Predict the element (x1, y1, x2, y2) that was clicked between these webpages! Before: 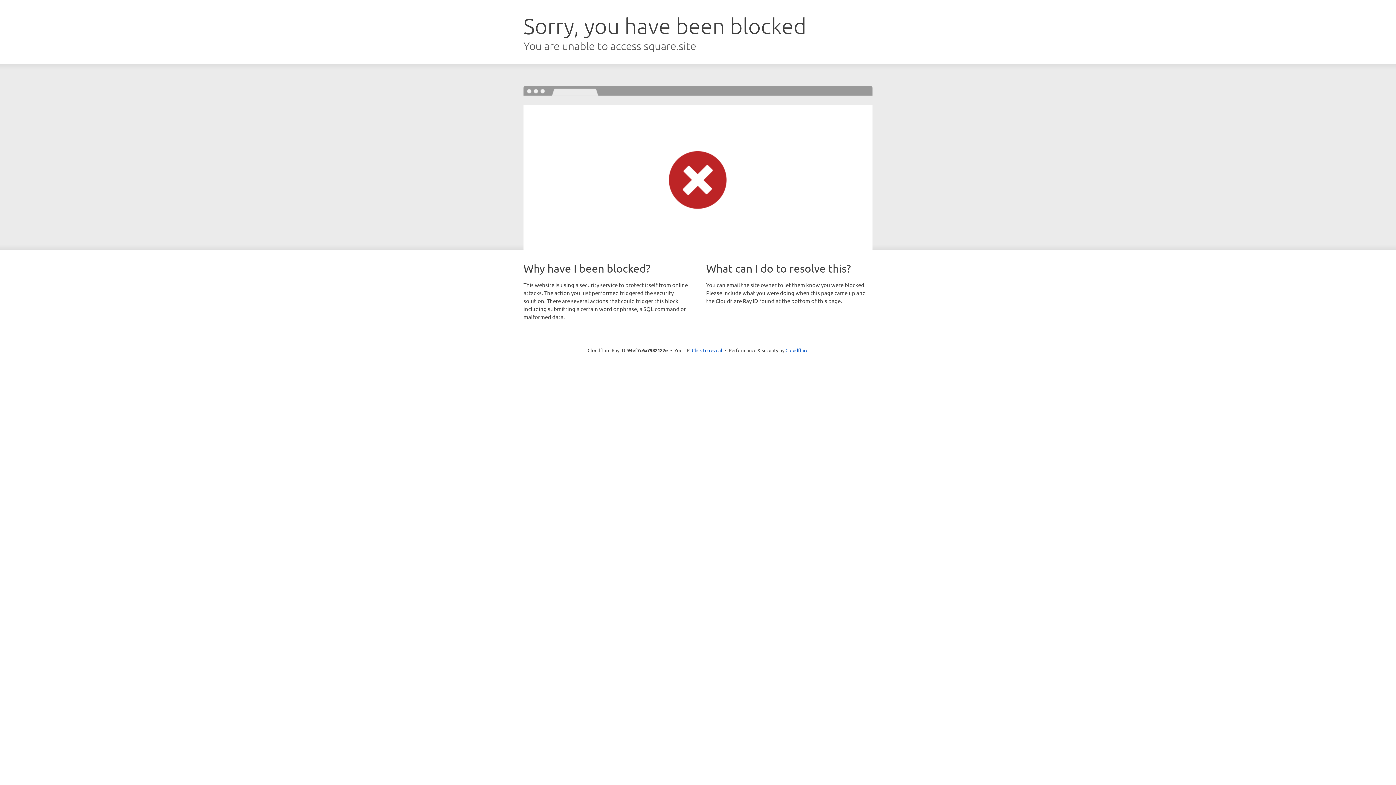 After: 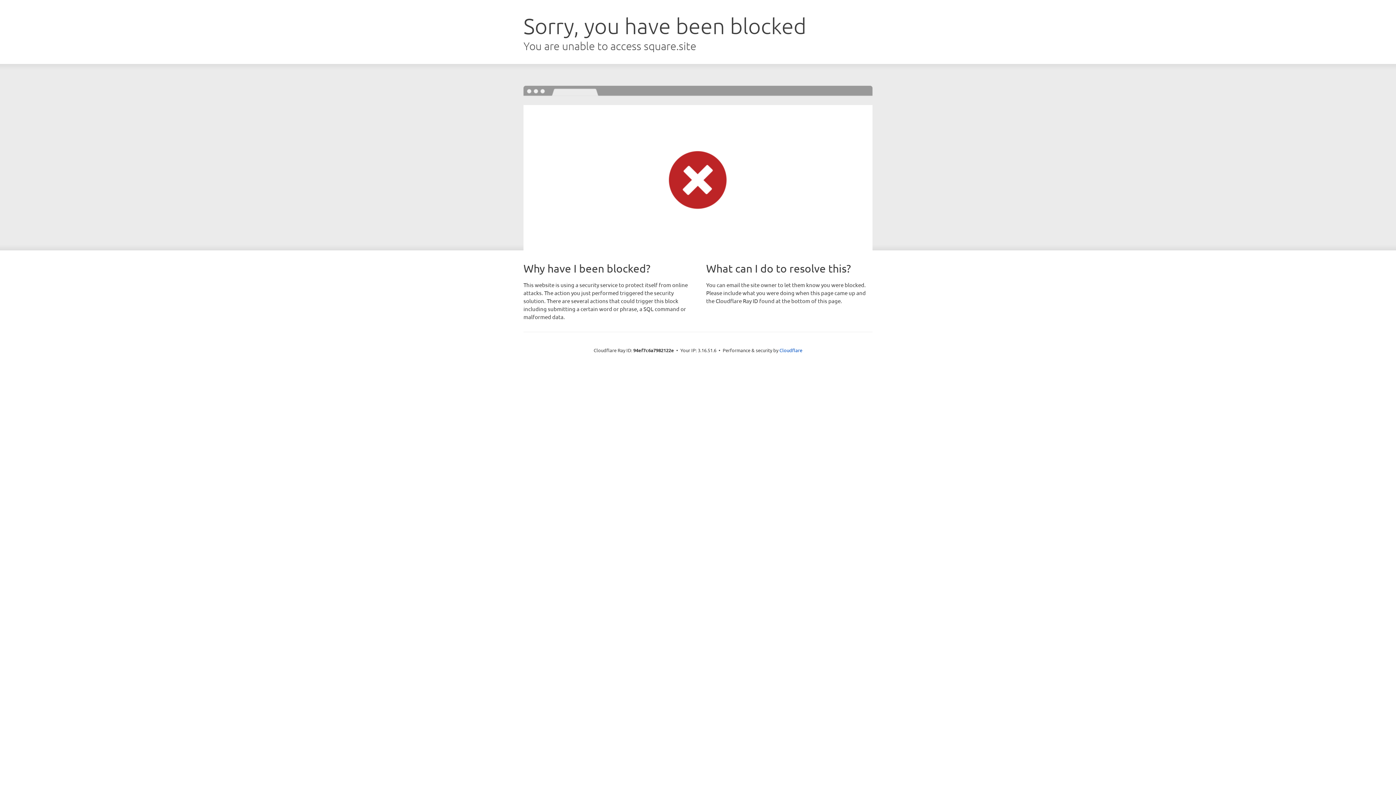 Action: label: Click to reveal bbox: (692, 346, 722, 353)